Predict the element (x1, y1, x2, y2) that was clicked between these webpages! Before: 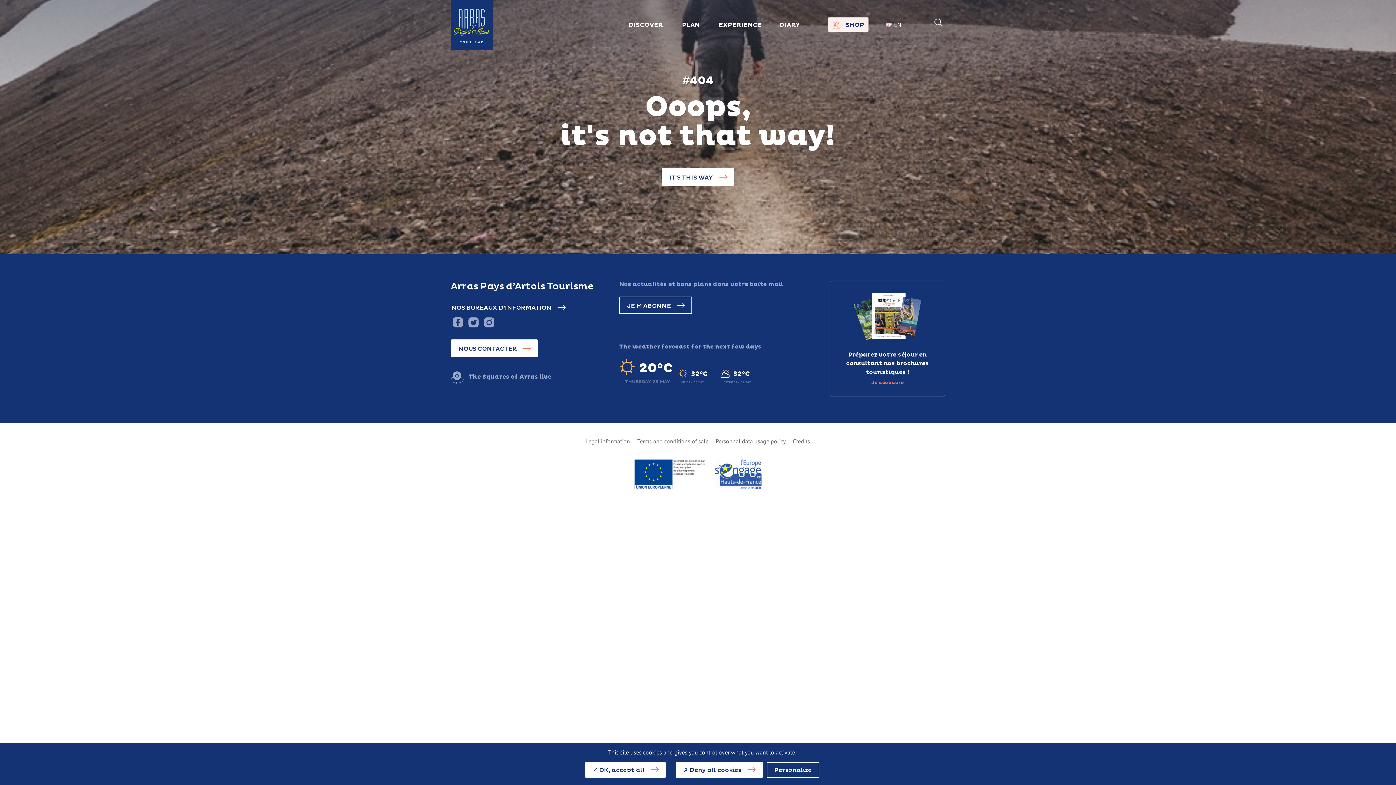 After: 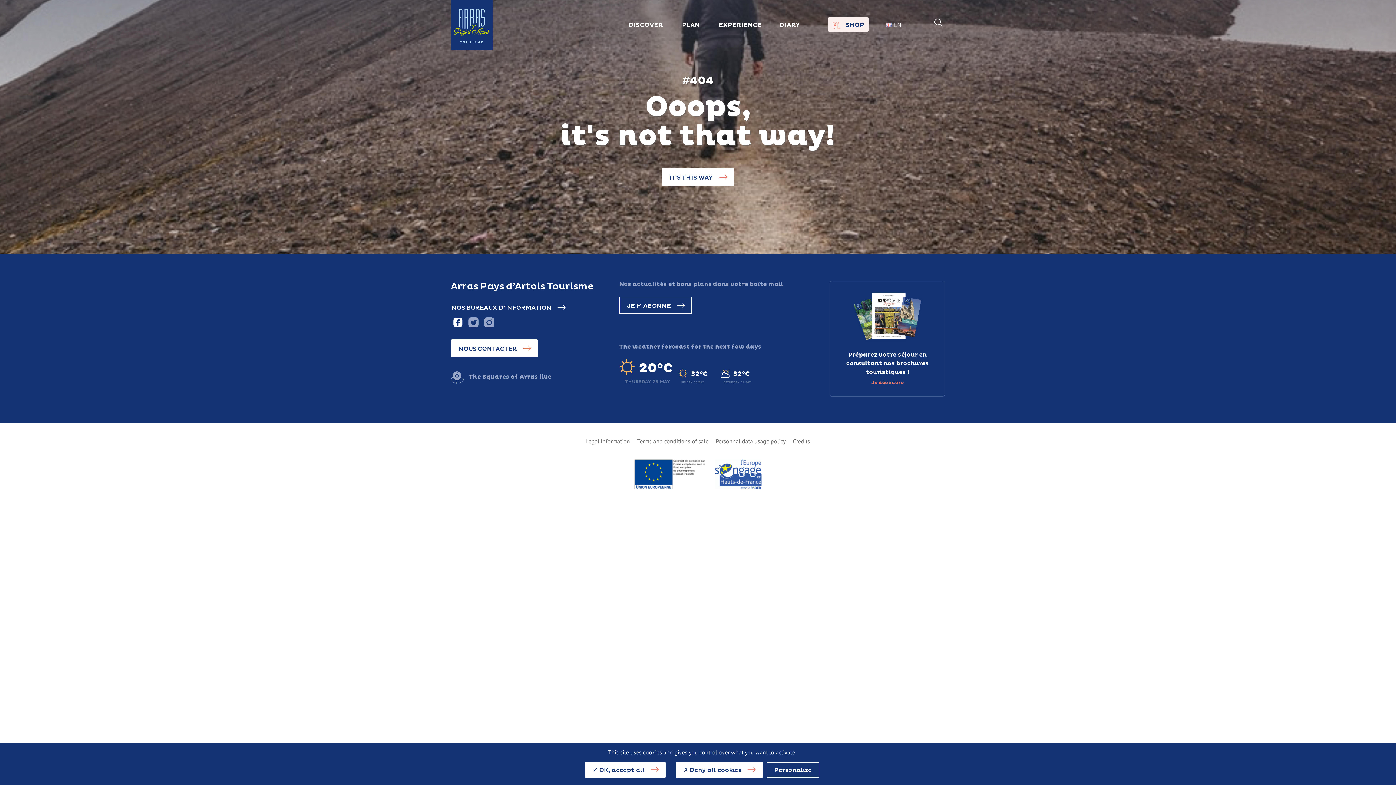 Action: bbox: (452, 315, 464, 329)